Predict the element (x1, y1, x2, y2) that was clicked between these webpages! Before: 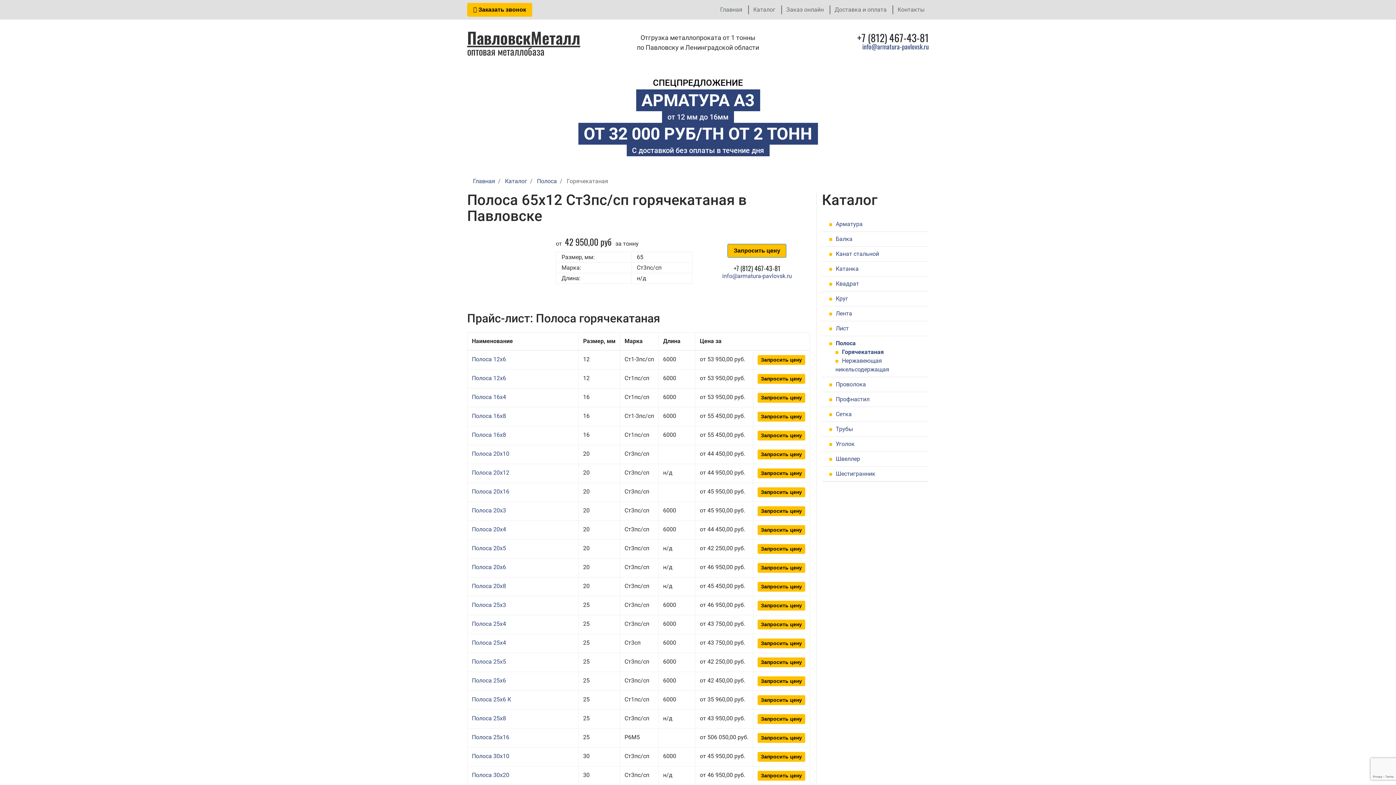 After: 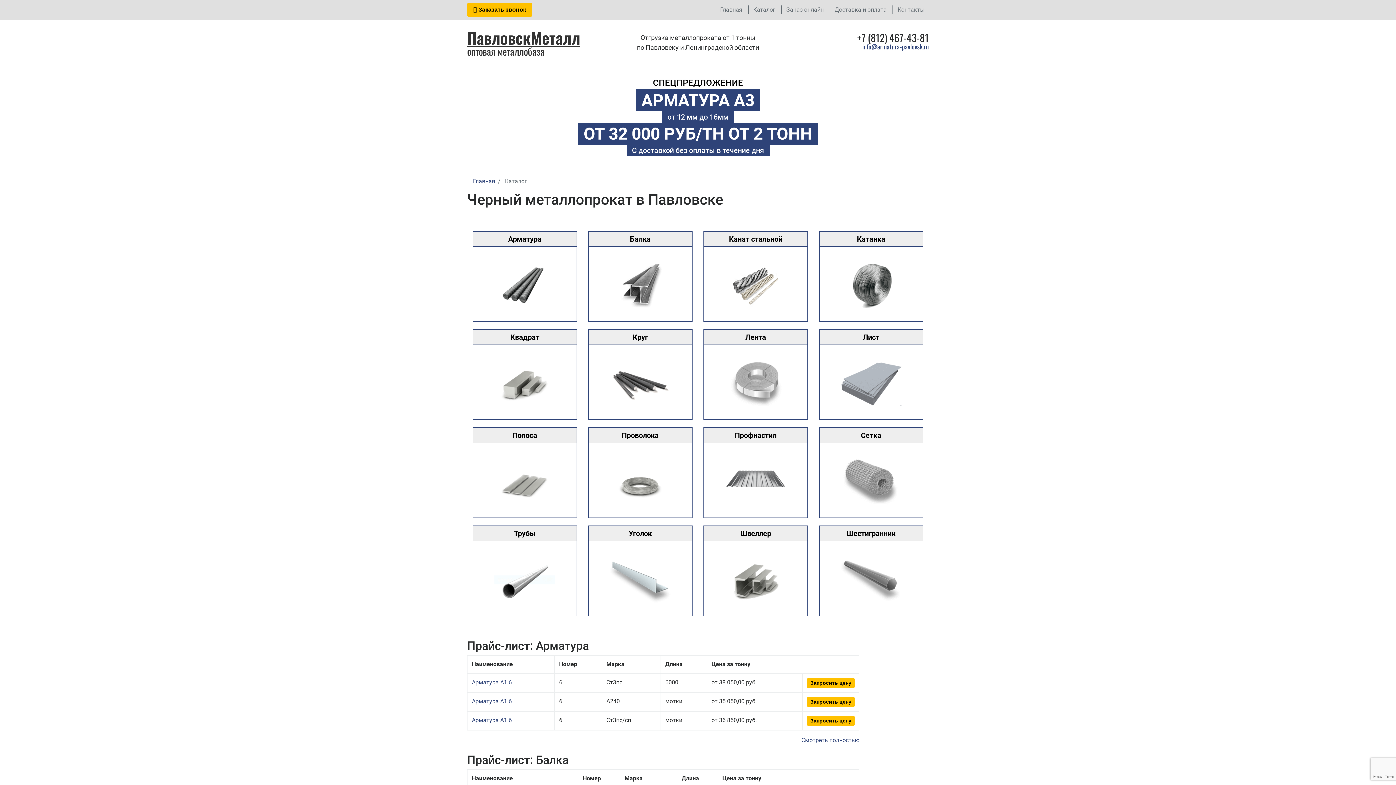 Action: label: Каталог bbox: (505, 177, 527, 184)